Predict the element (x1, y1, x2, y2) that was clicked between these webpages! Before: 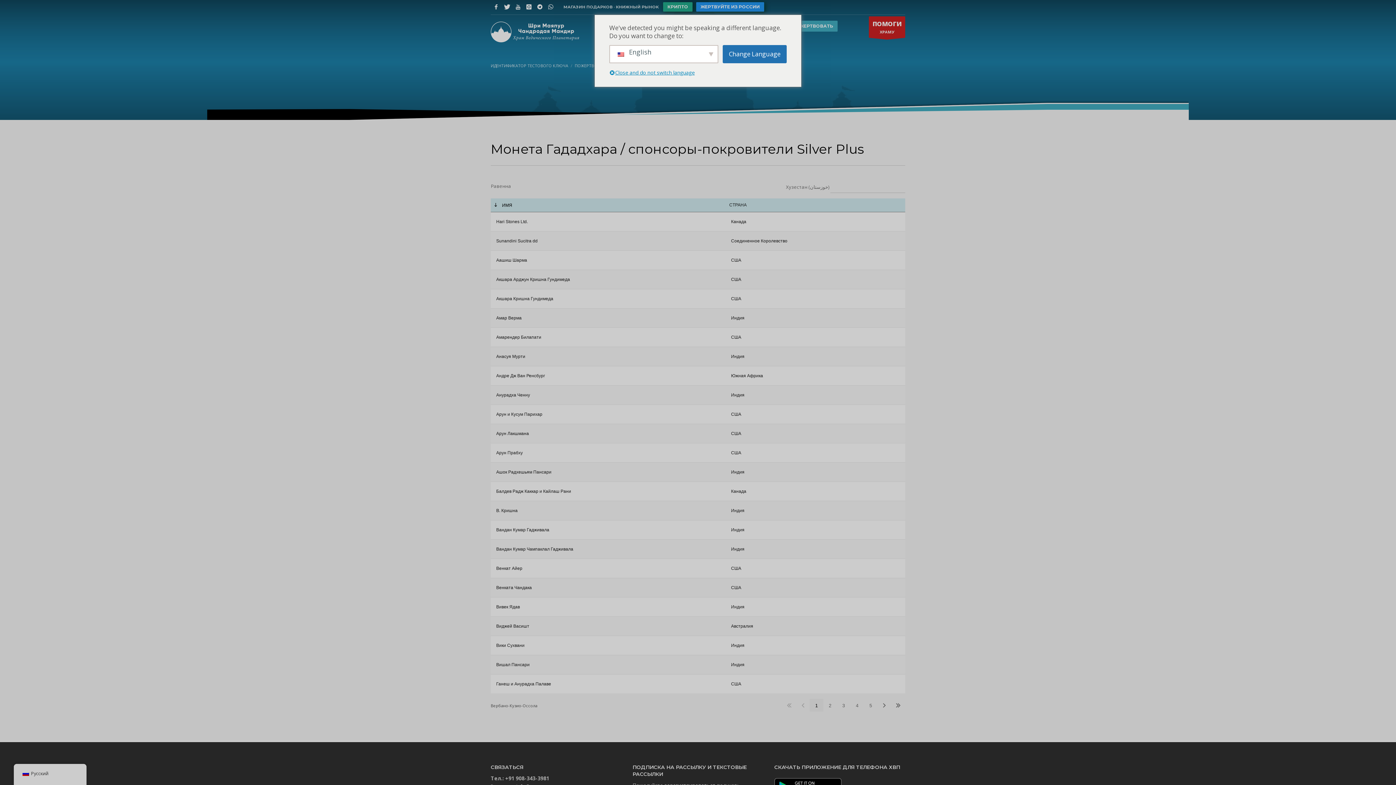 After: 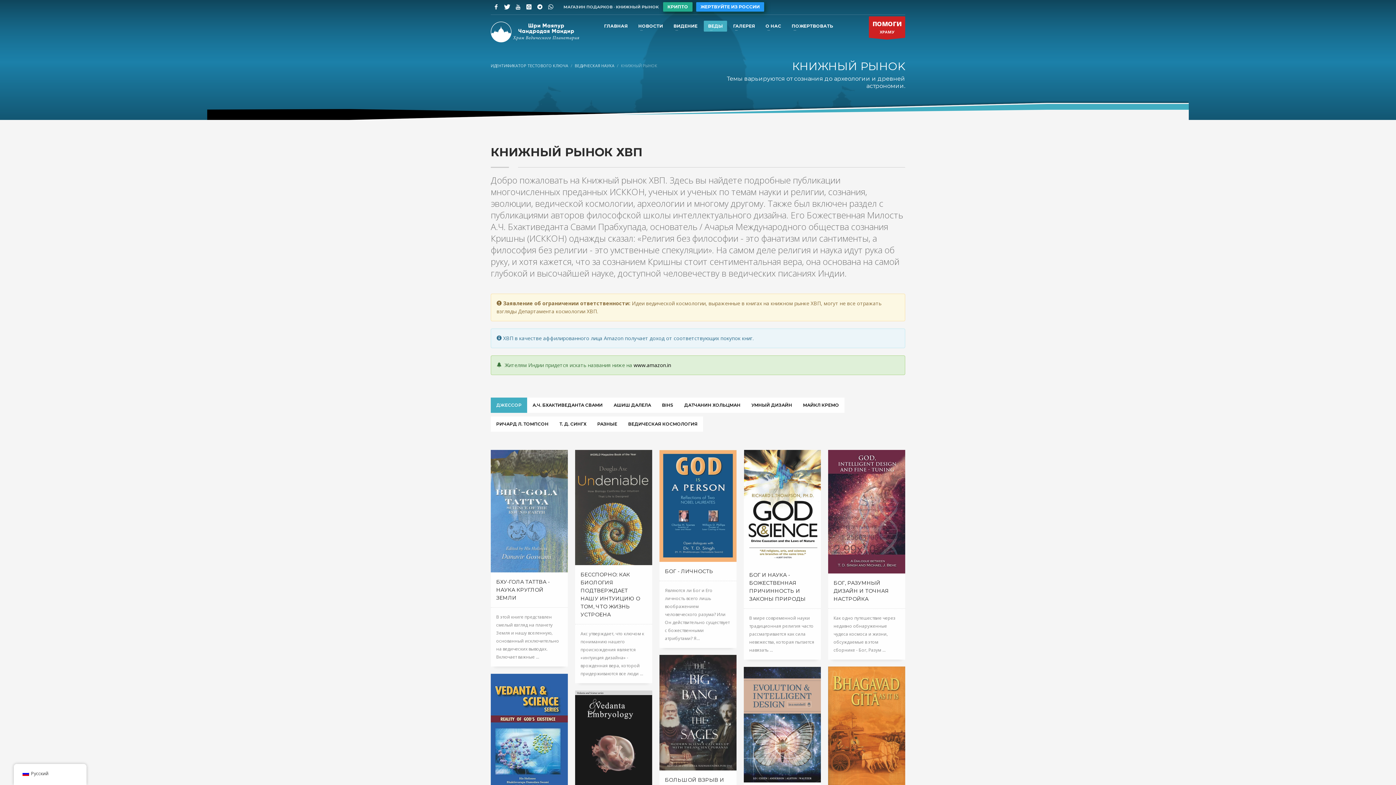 Action: bbox: (616, 4, 658, 9) label: КНИЖНЫЙ РЫНОK